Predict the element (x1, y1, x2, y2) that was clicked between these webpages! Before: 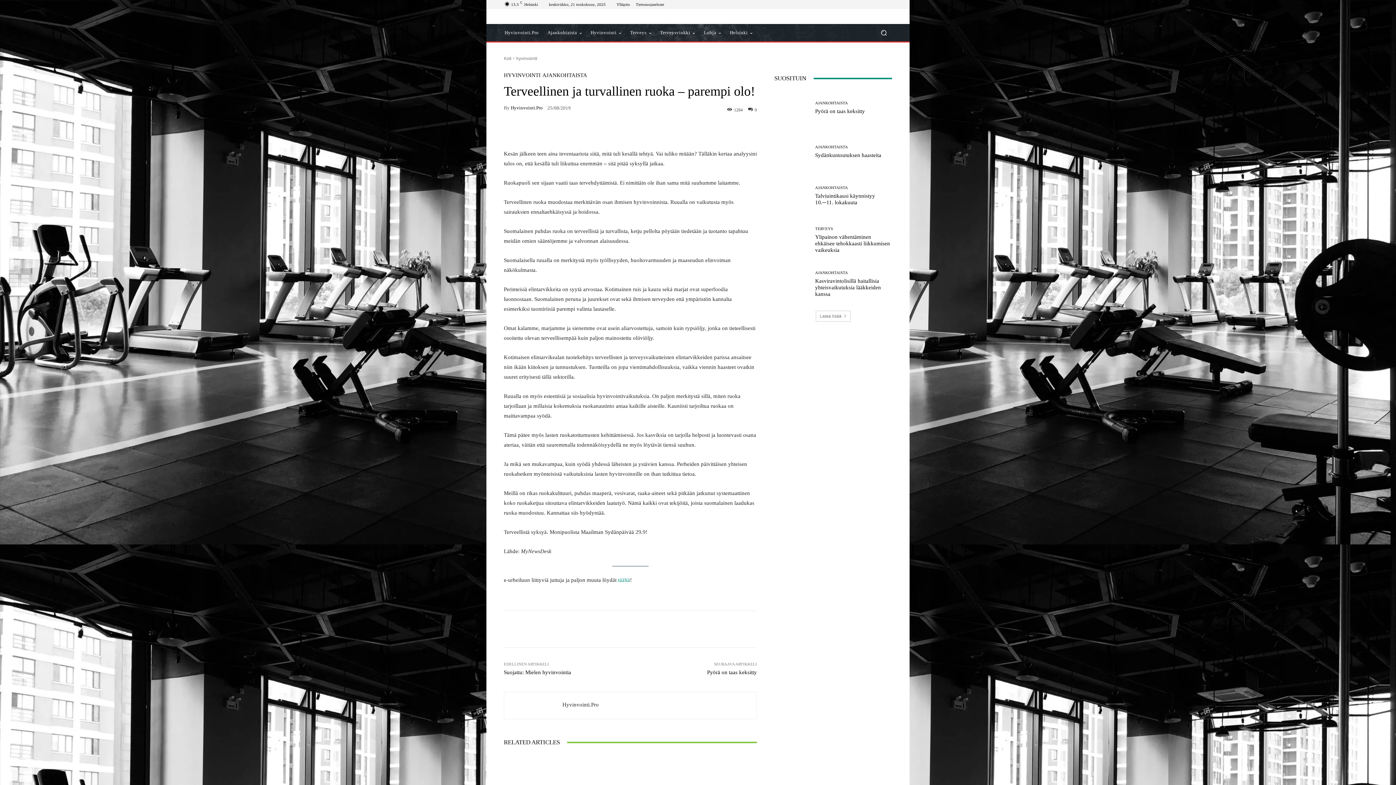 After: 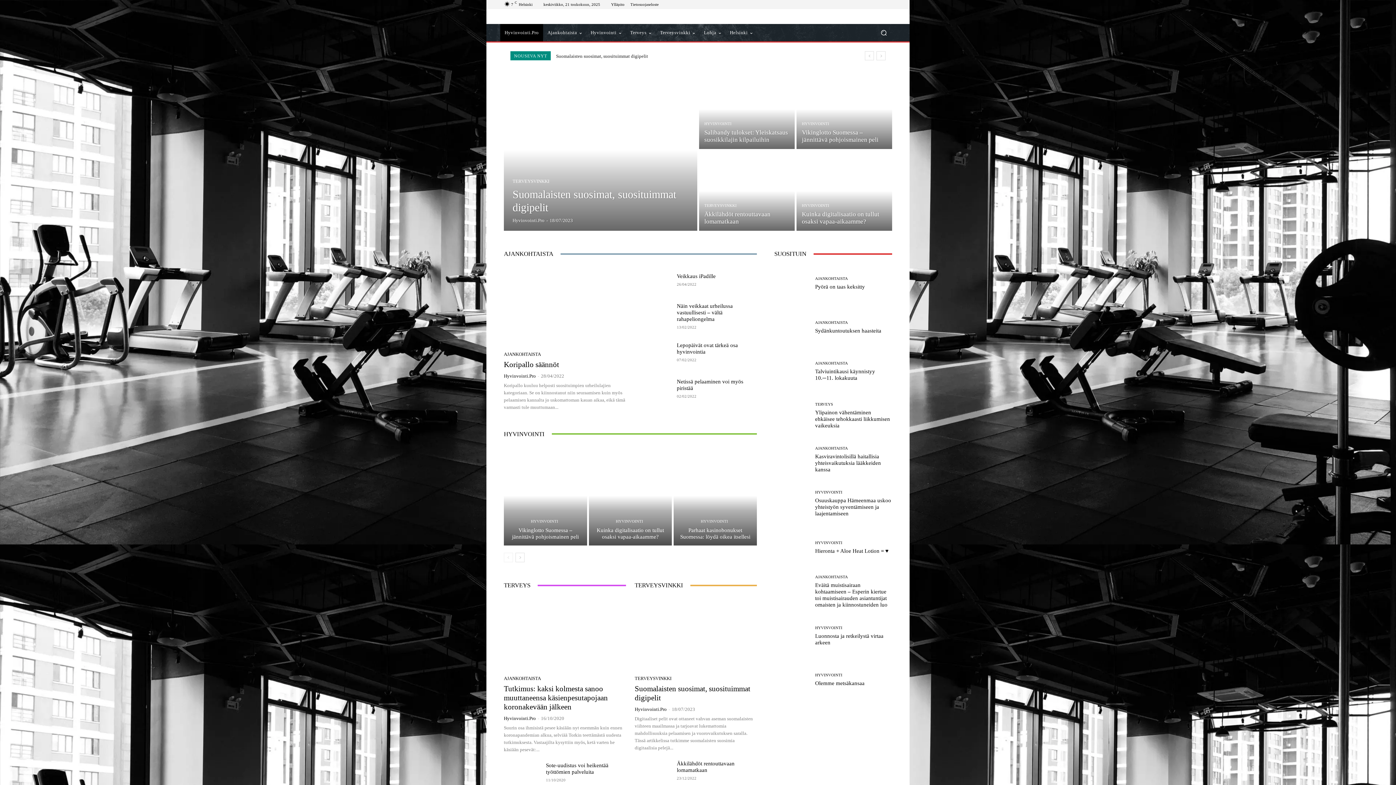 Action: bbox: (511, 700, 555, 712)